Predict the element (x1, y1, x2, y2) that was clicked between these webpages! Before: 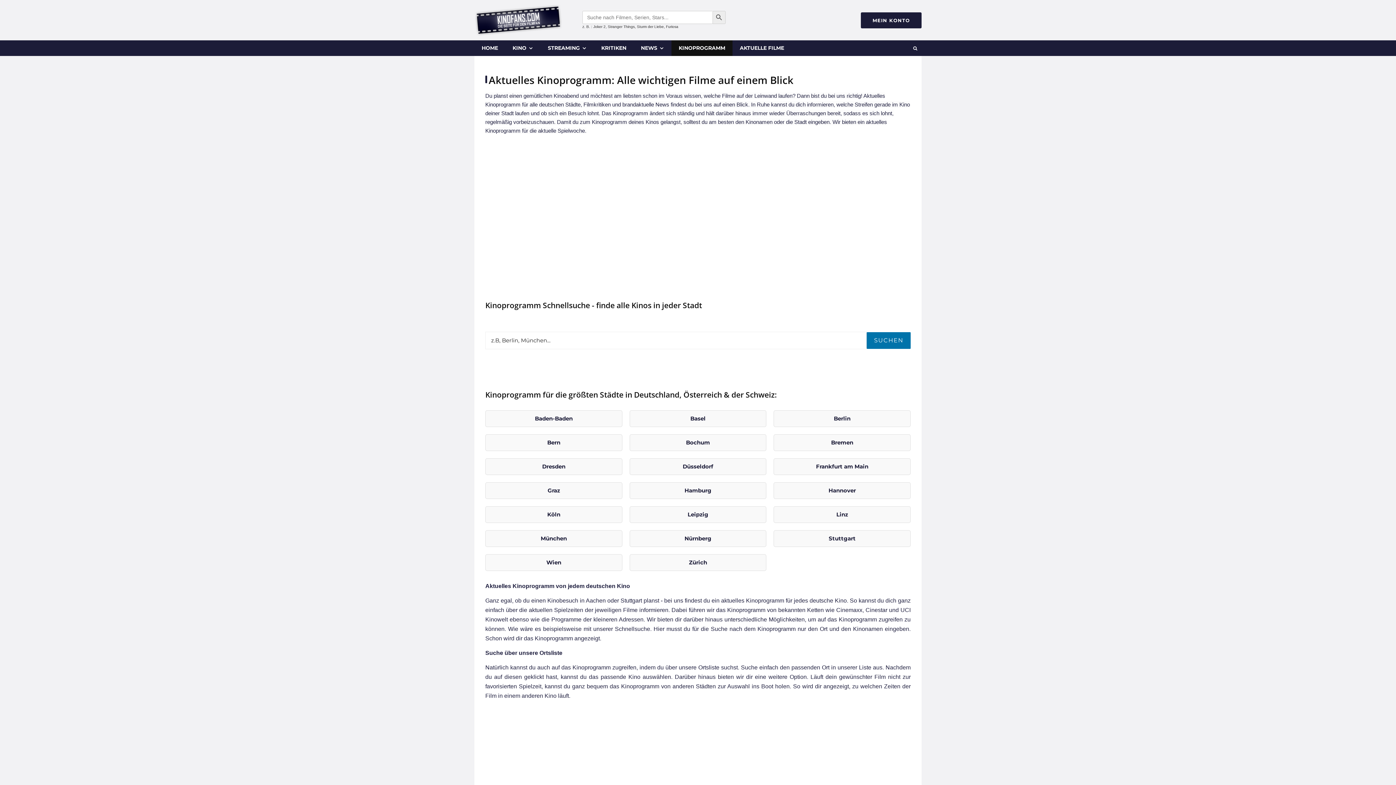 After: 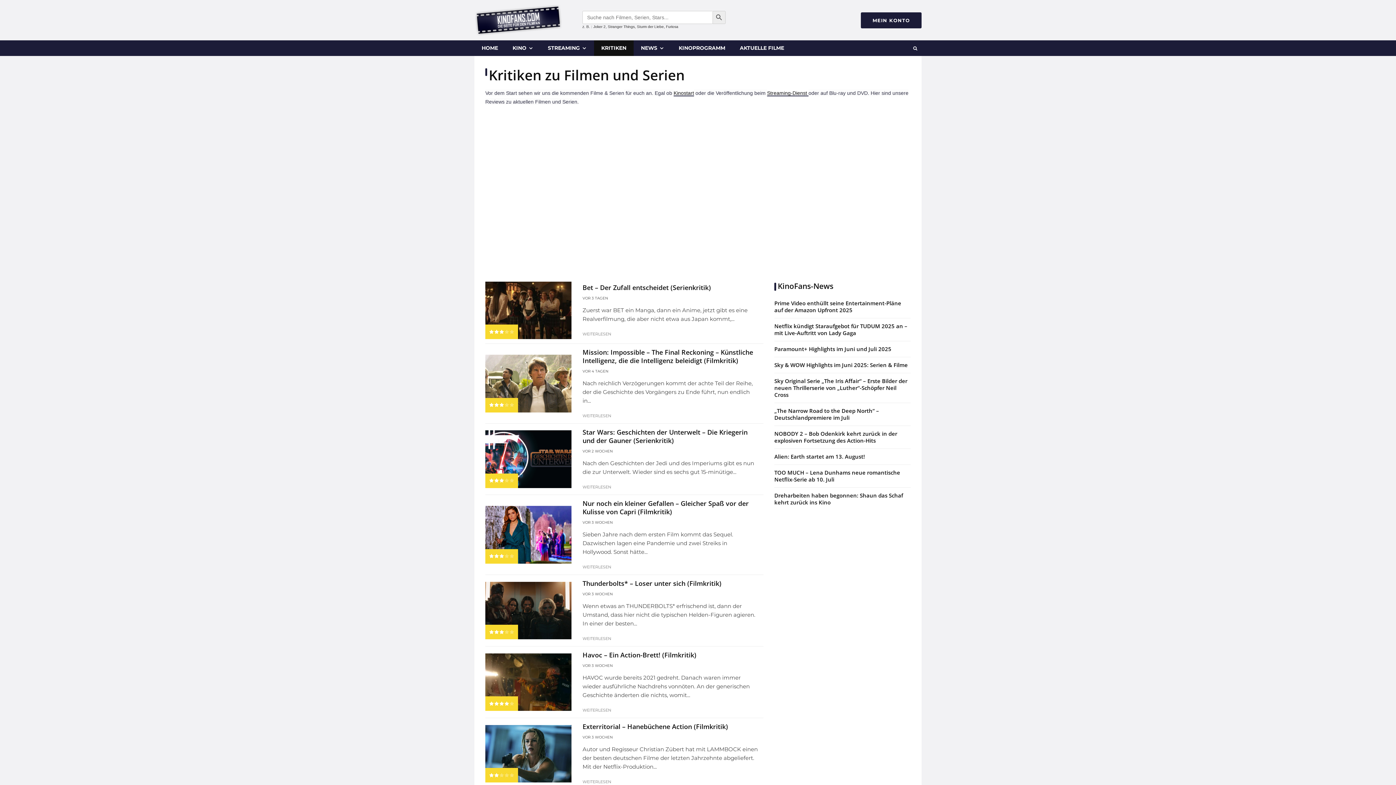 Action: bbox: (594, 40, 633, 56) label: KRITIKEN